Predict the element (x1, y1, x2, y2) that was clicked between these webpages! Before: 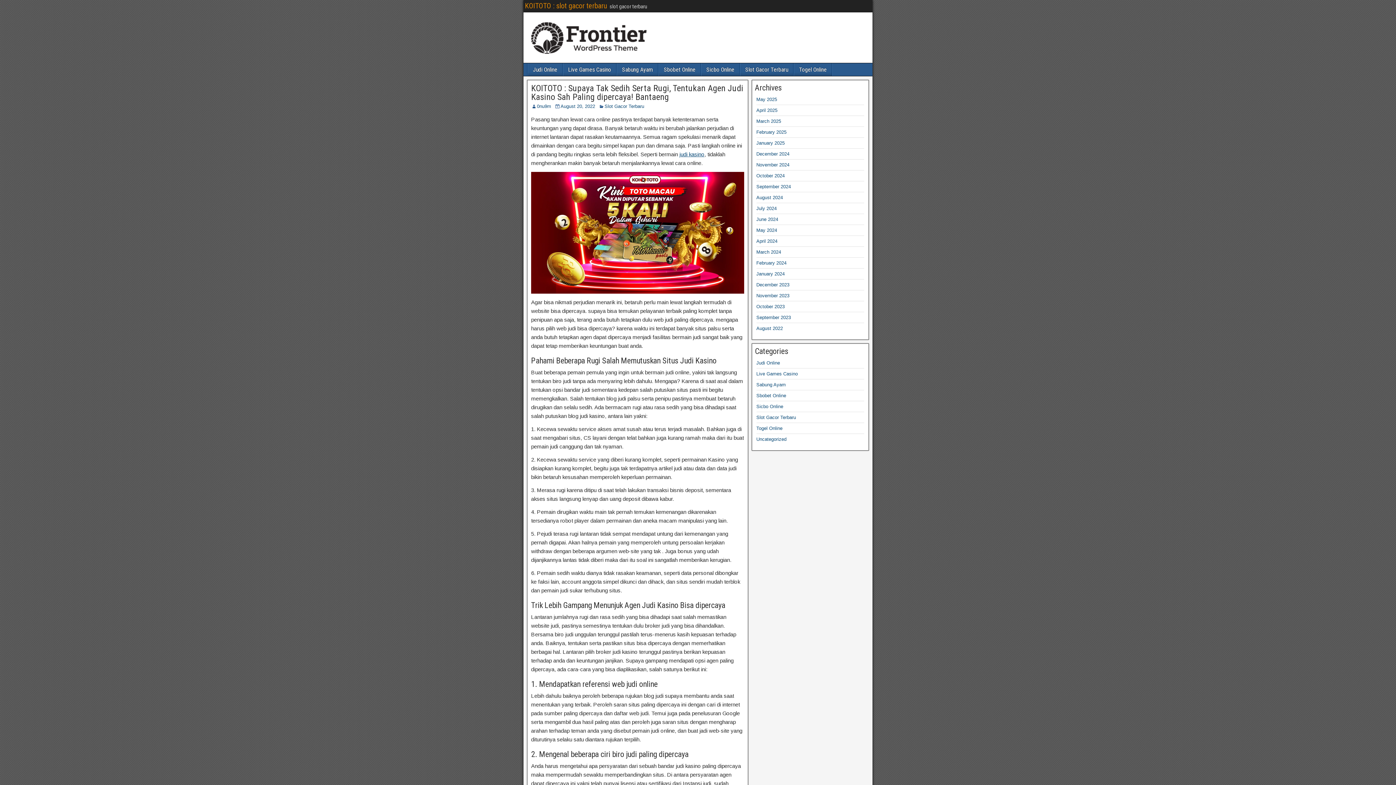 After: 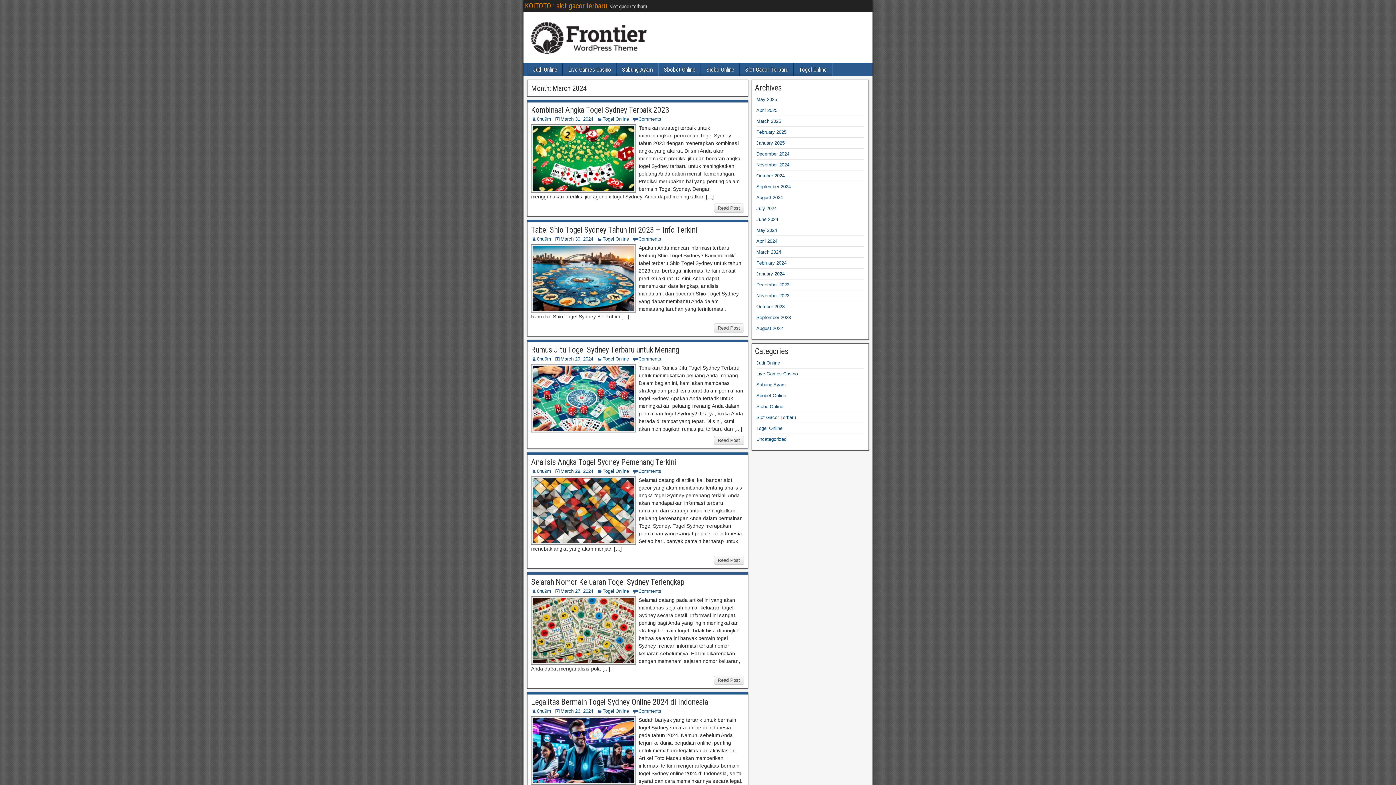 Action: bbox: (756, 249, 781, 254) label: March 2024